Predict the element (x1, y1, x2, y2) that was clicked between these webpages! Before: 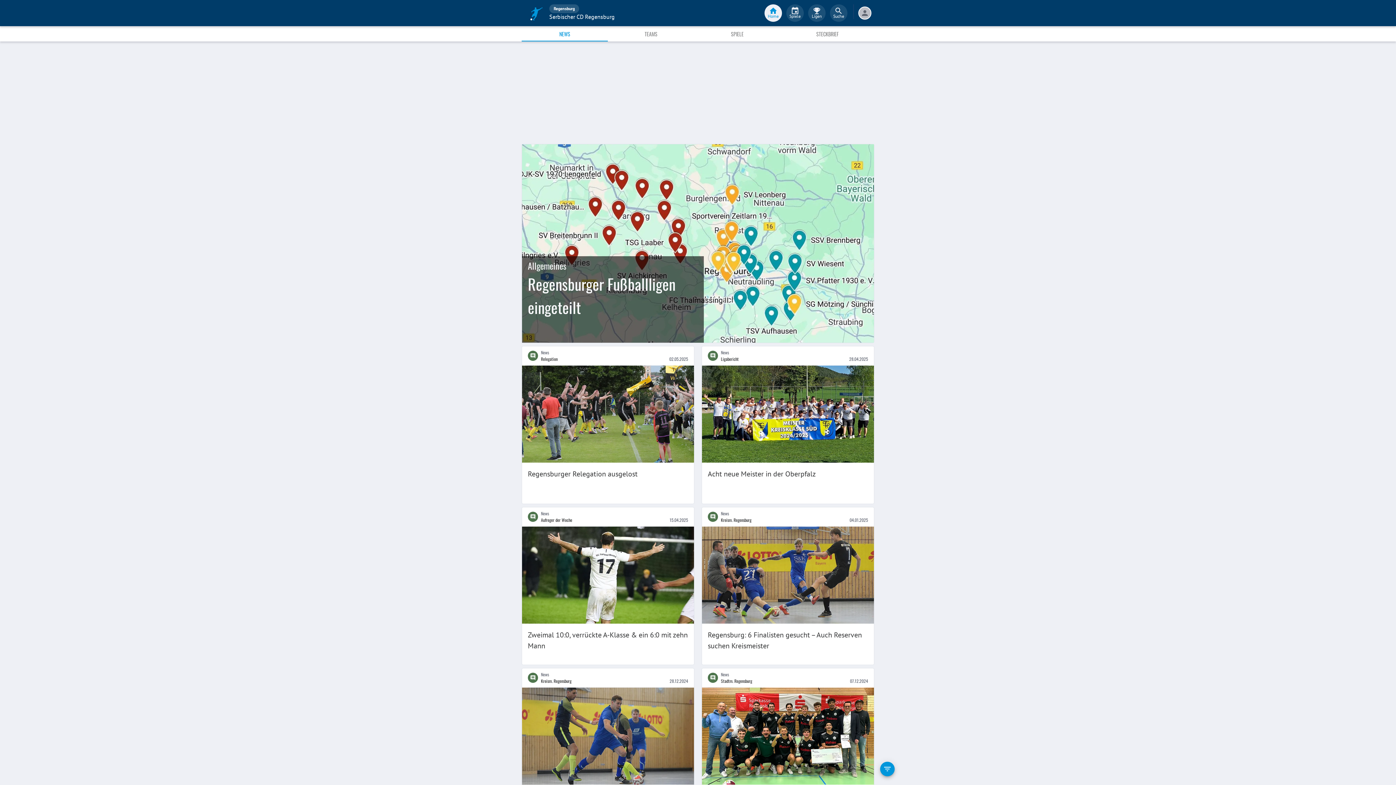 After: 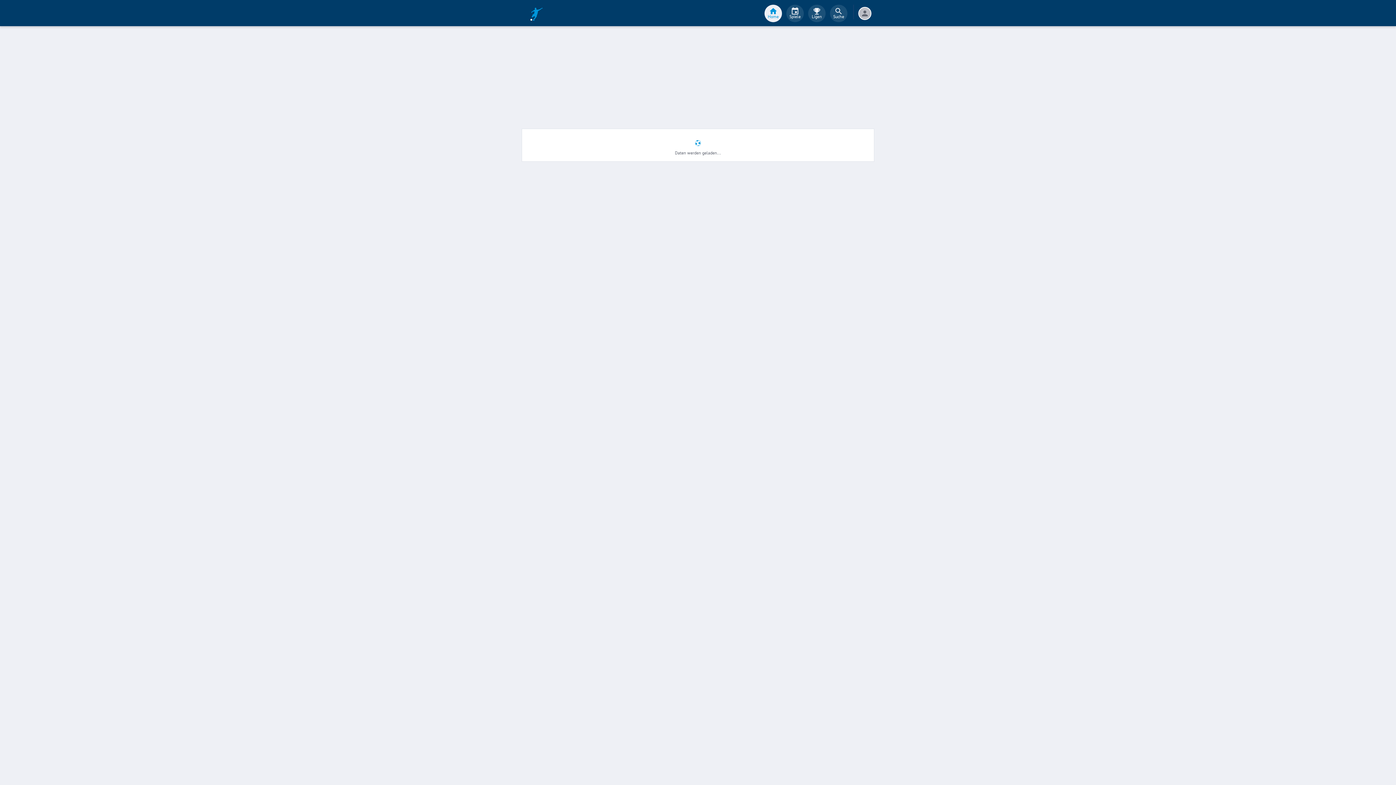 Action: label: Allgemeines
Regensburger Fußballligen eingeteilt bbox: (522, 144, 874, 342)